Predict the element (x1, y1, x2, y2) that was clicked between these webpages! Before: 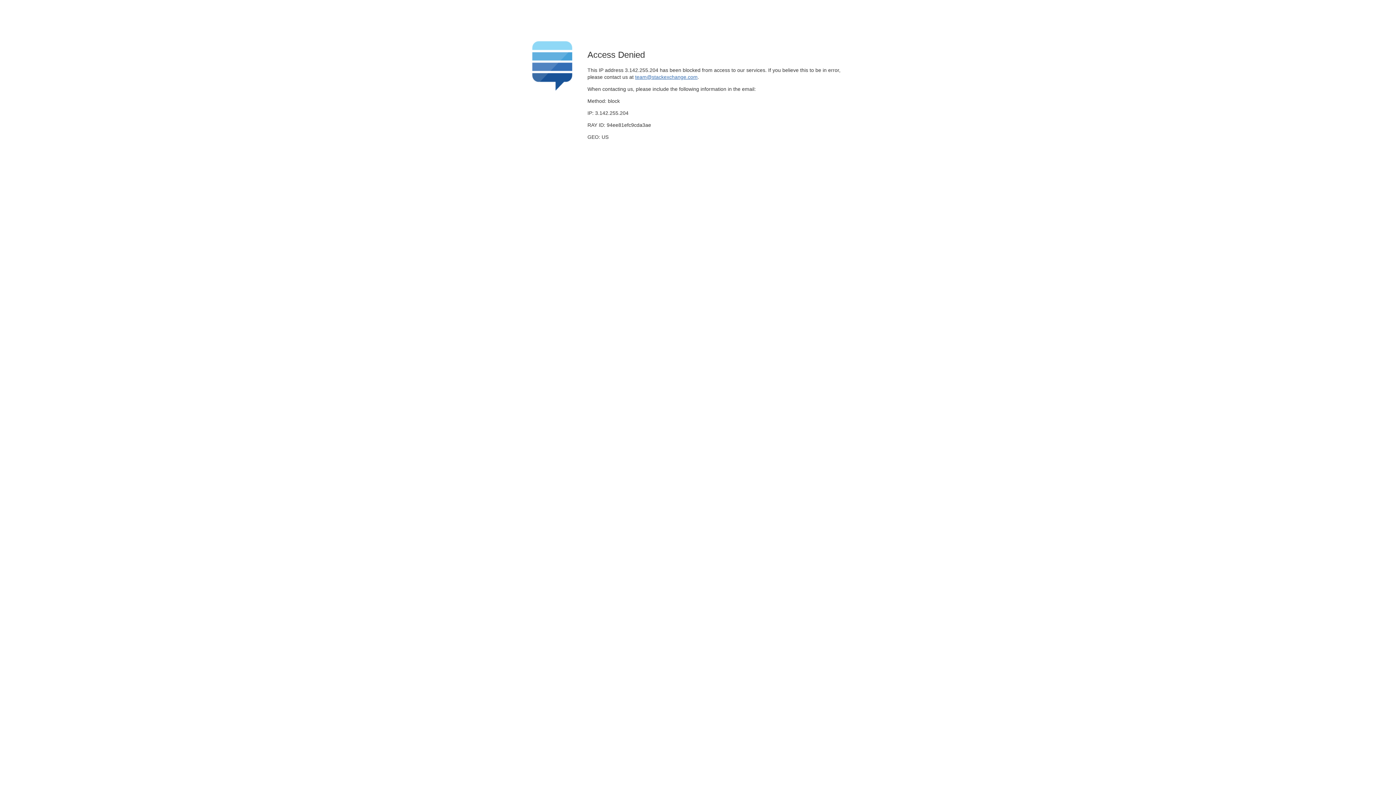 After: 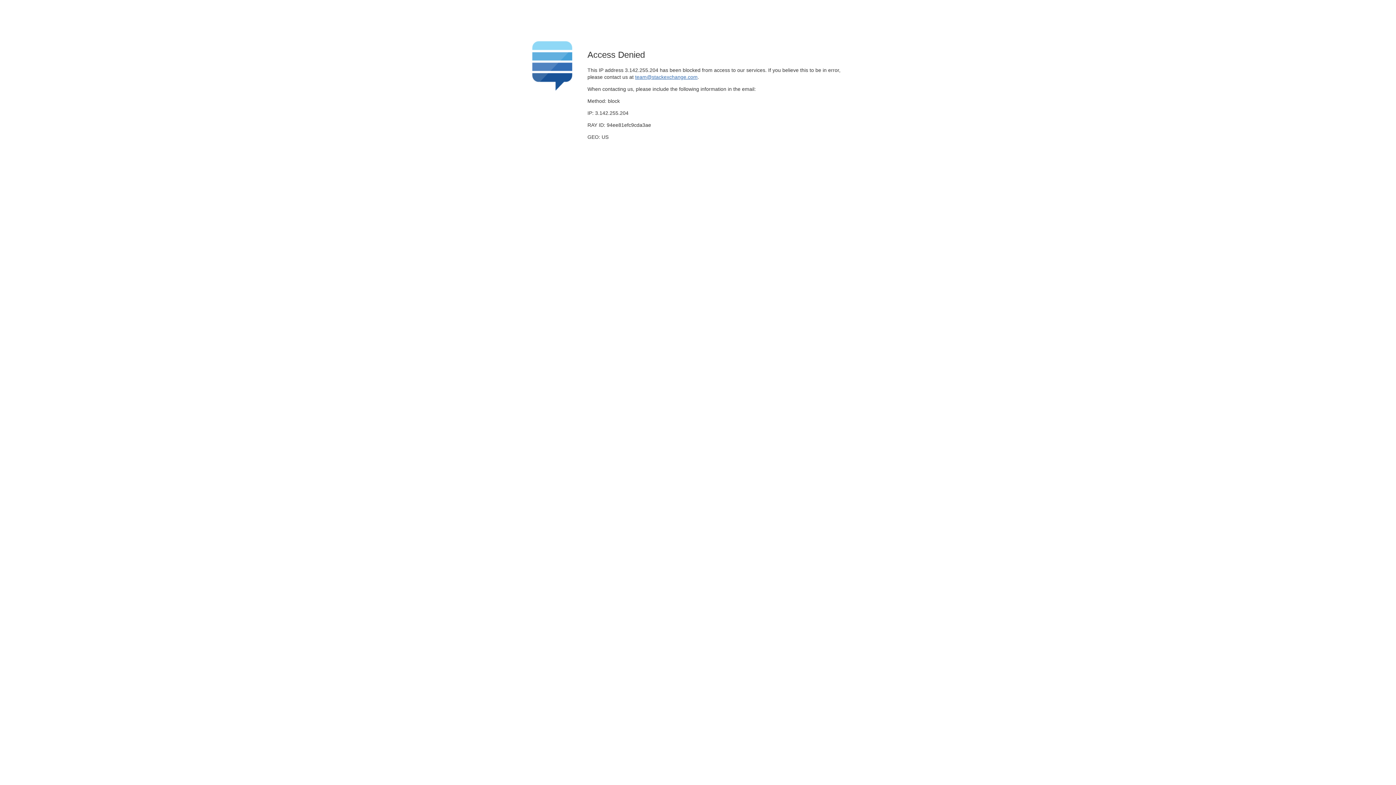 Action: label: team@stackexchange.com bbox: (635, 74, 697, 79)